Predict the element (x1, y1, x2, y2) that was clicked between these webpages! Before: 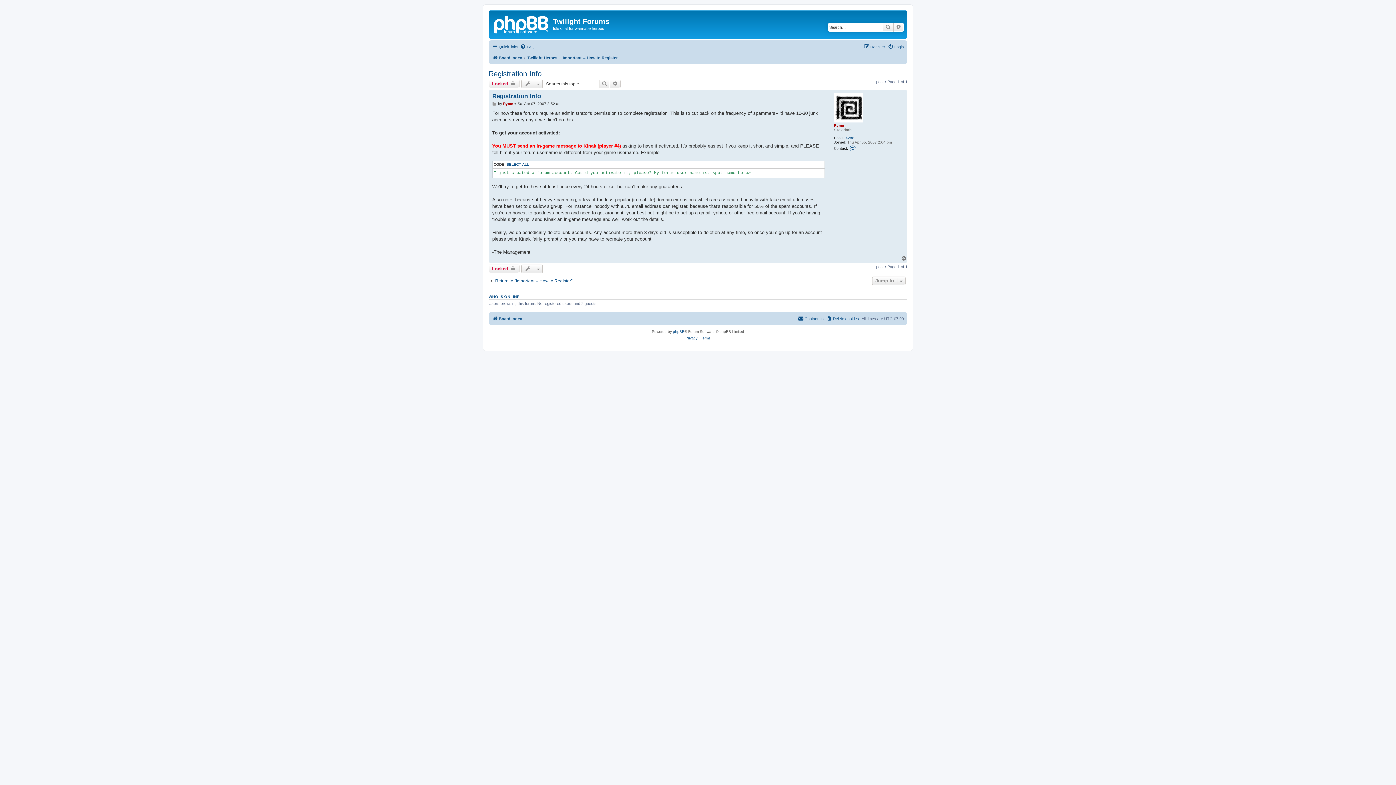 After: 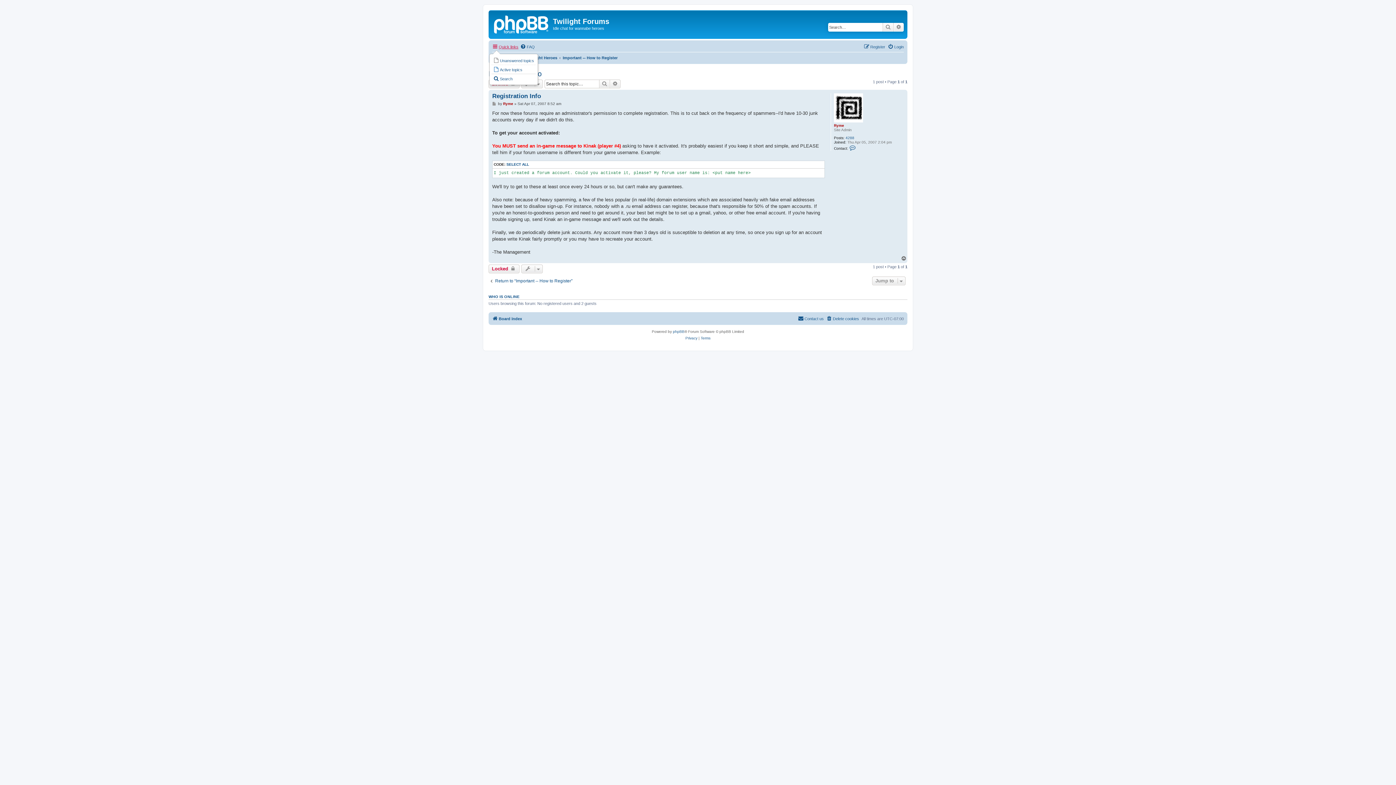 Action: bbox: (492, 42, 518, 51) label: Quick links